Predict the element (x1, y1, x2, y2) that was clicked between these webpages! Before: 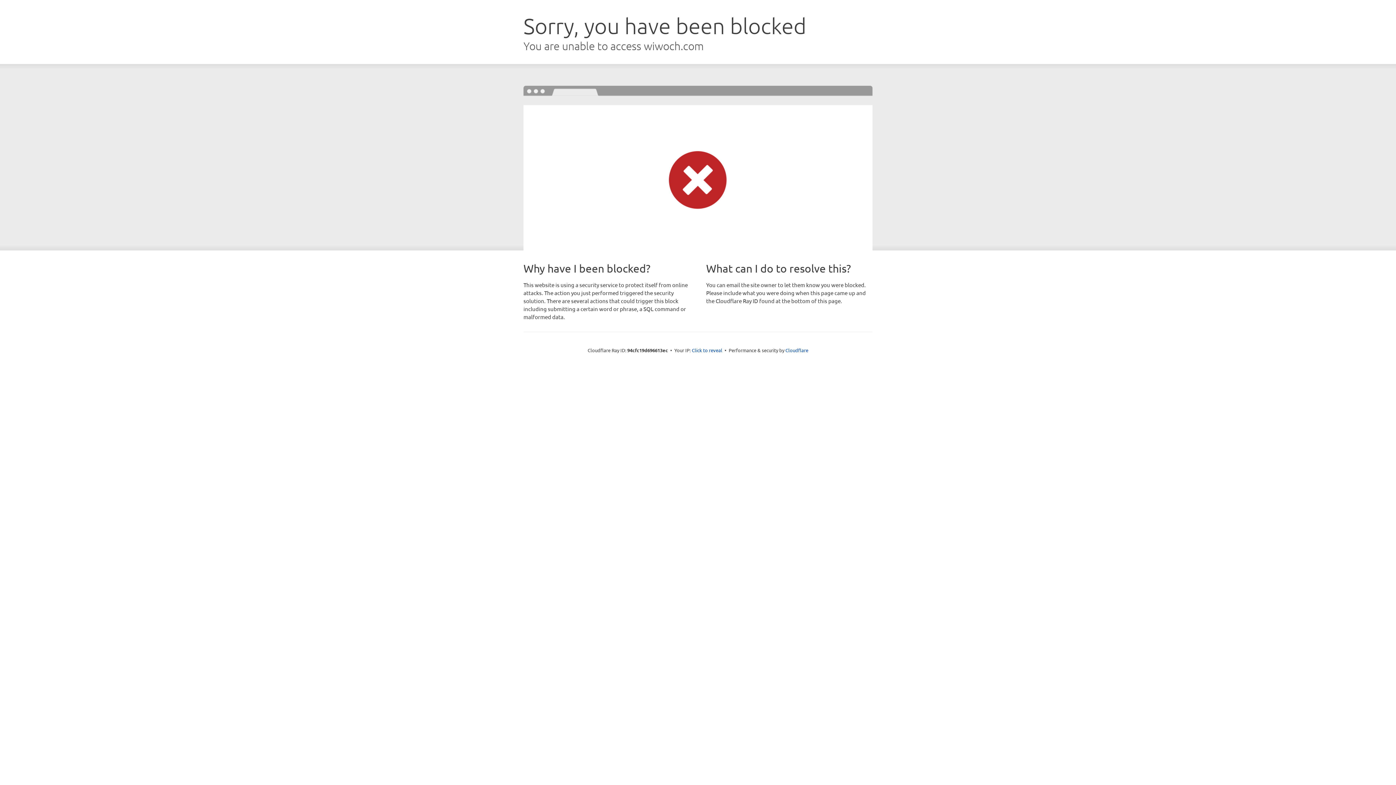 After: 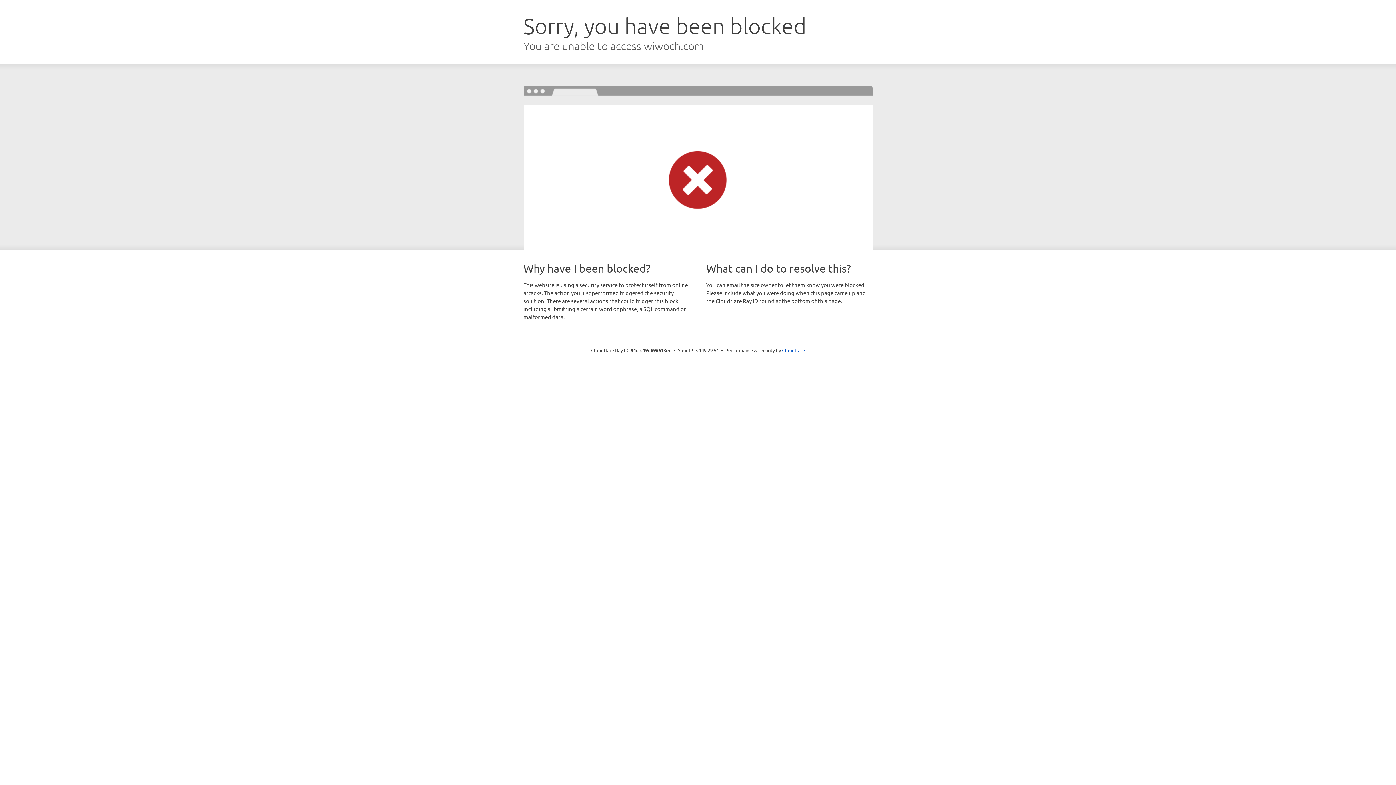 Action: bbox: (692, 346, 722, 353) label: Click to reveal